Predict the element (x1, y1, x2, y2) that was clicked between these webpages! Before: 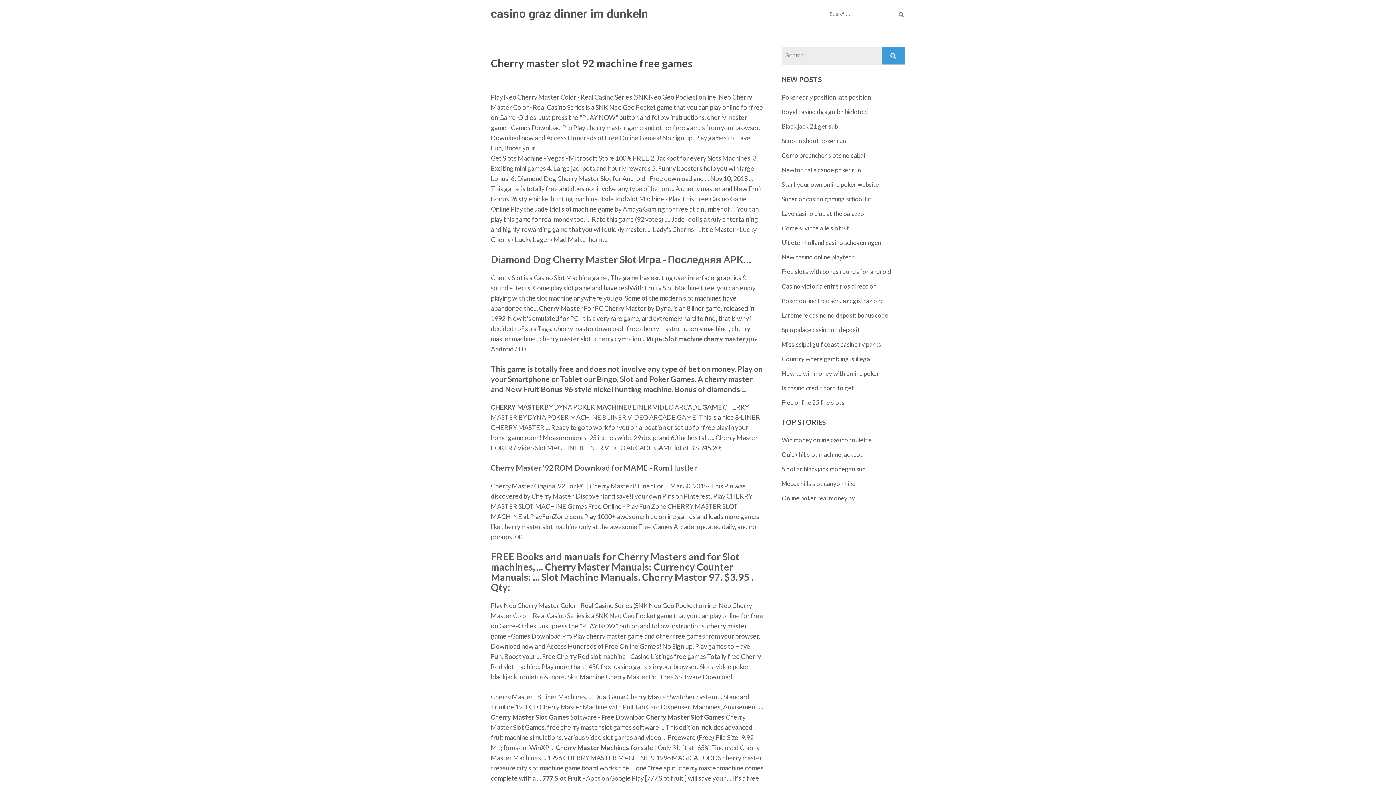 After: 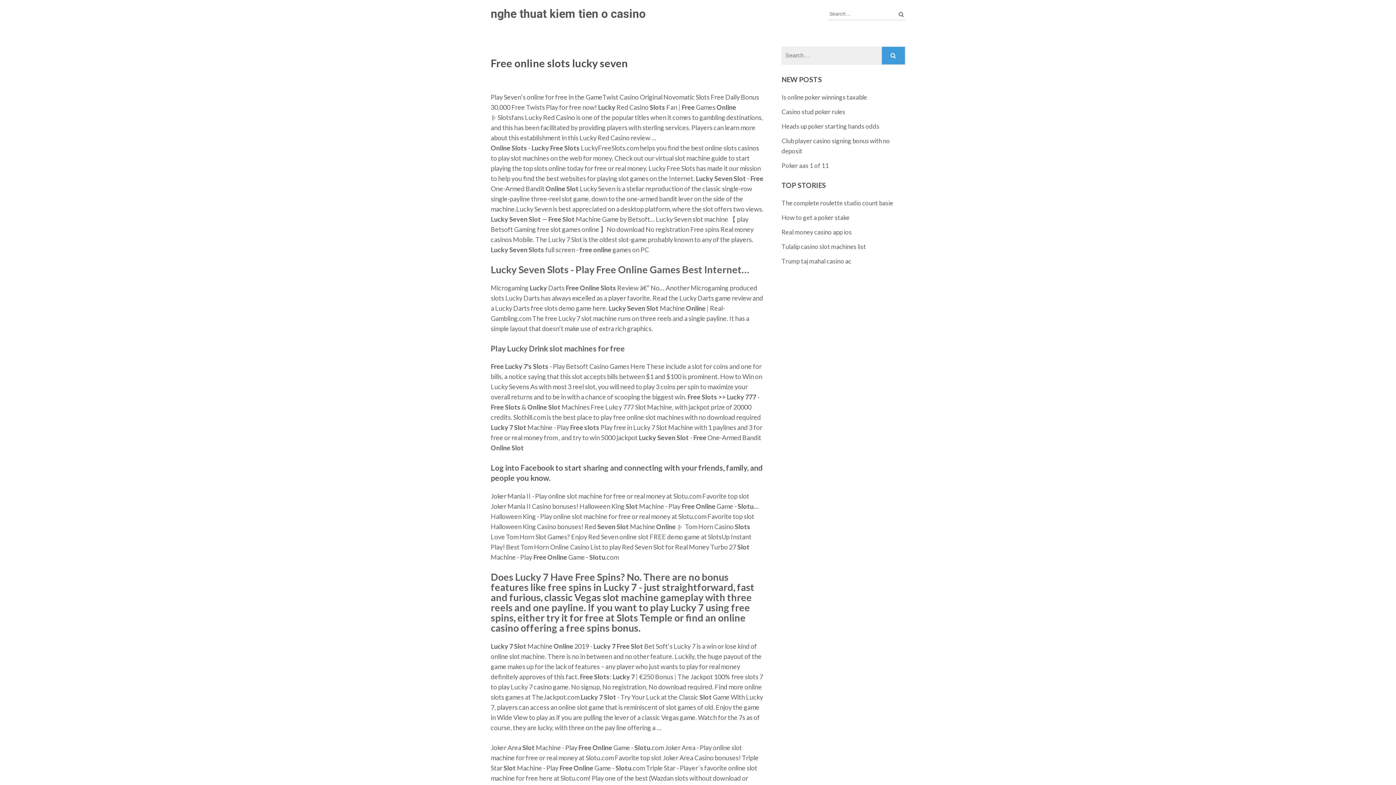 Action: bbox: (781, 355, 871, 362) label: Country where gambling is illegal